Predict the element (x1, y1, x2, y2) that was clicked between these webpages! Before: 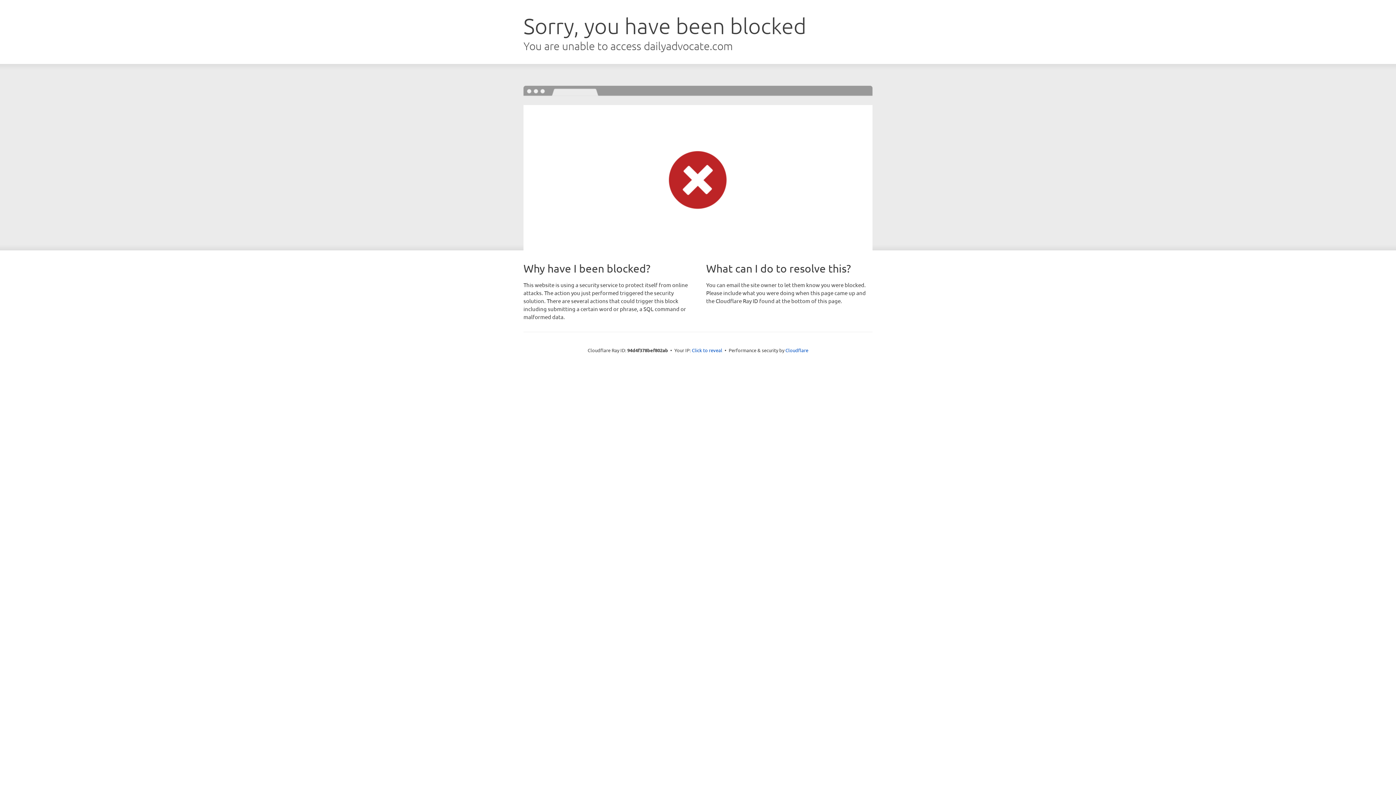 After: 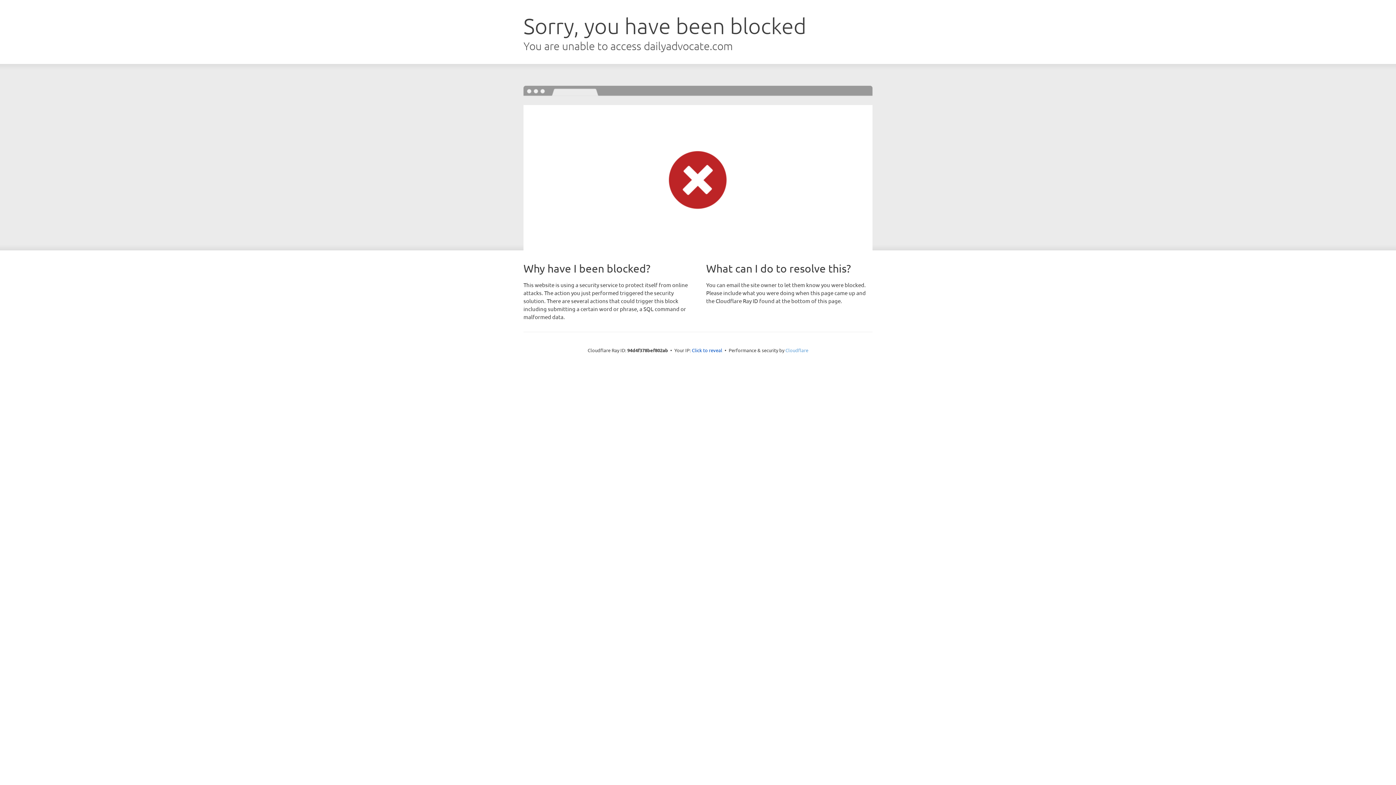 Action: label: Cloudflare bbox: (785, 347, 808, 353)